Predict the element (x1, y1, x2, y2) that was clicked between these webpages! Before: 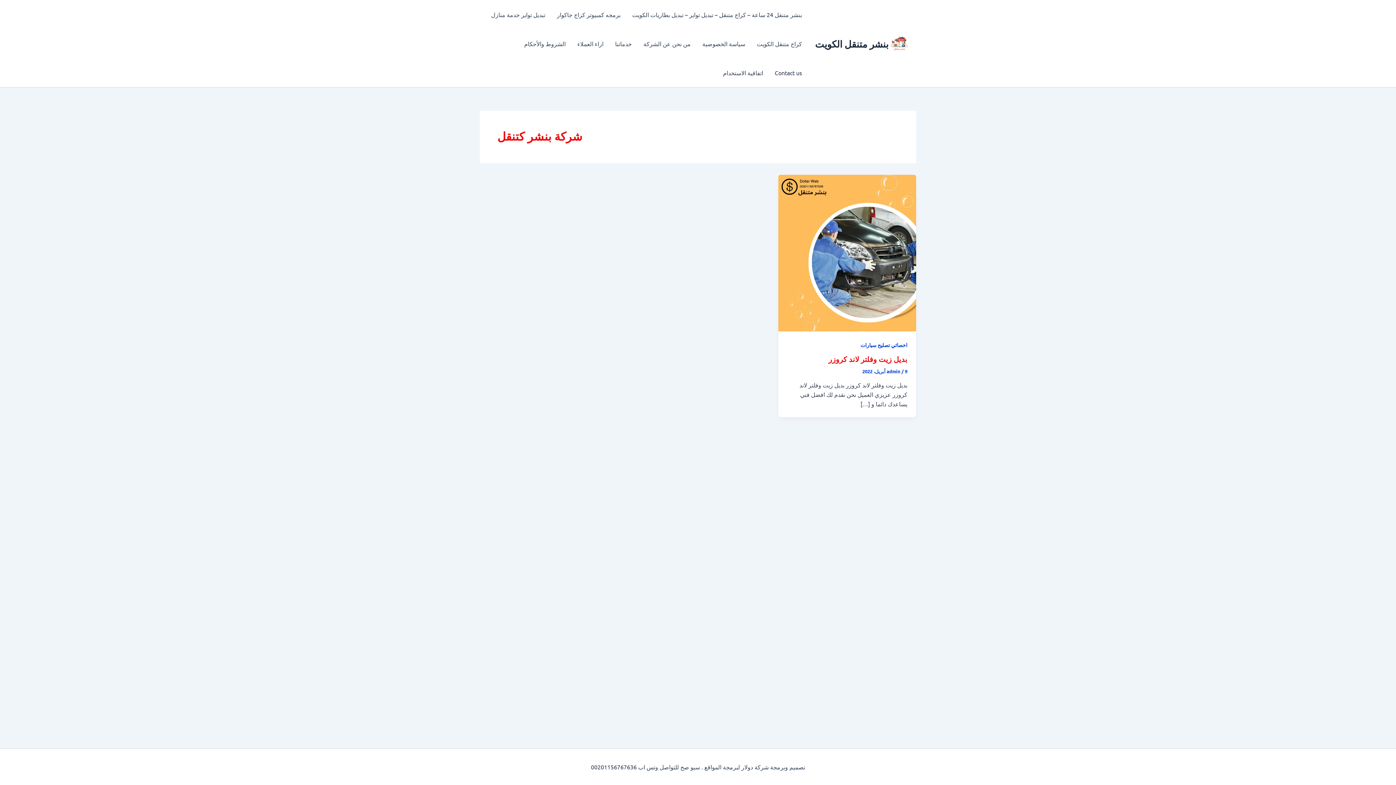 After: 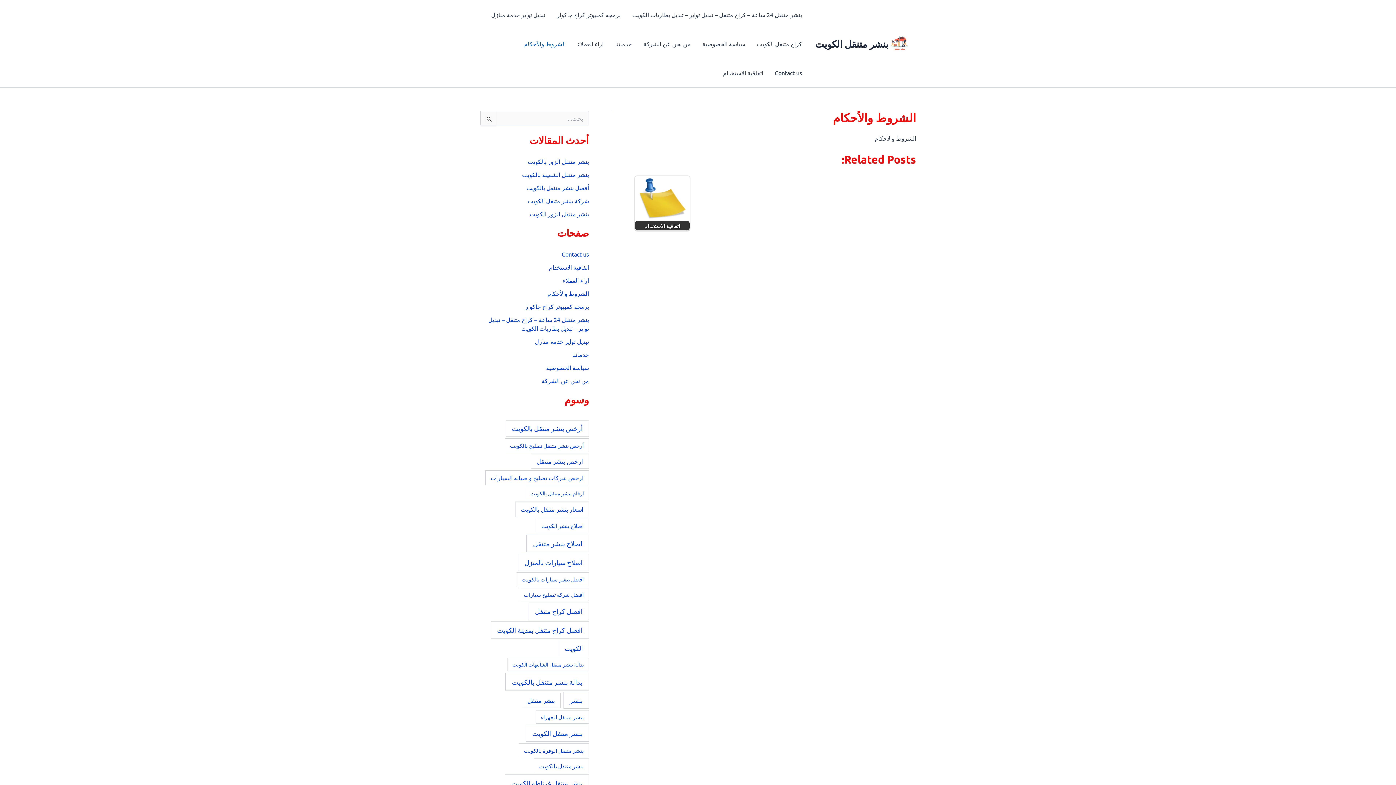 Action: label: الشروط والأحكام bbox: (518, 29, 571, 58)